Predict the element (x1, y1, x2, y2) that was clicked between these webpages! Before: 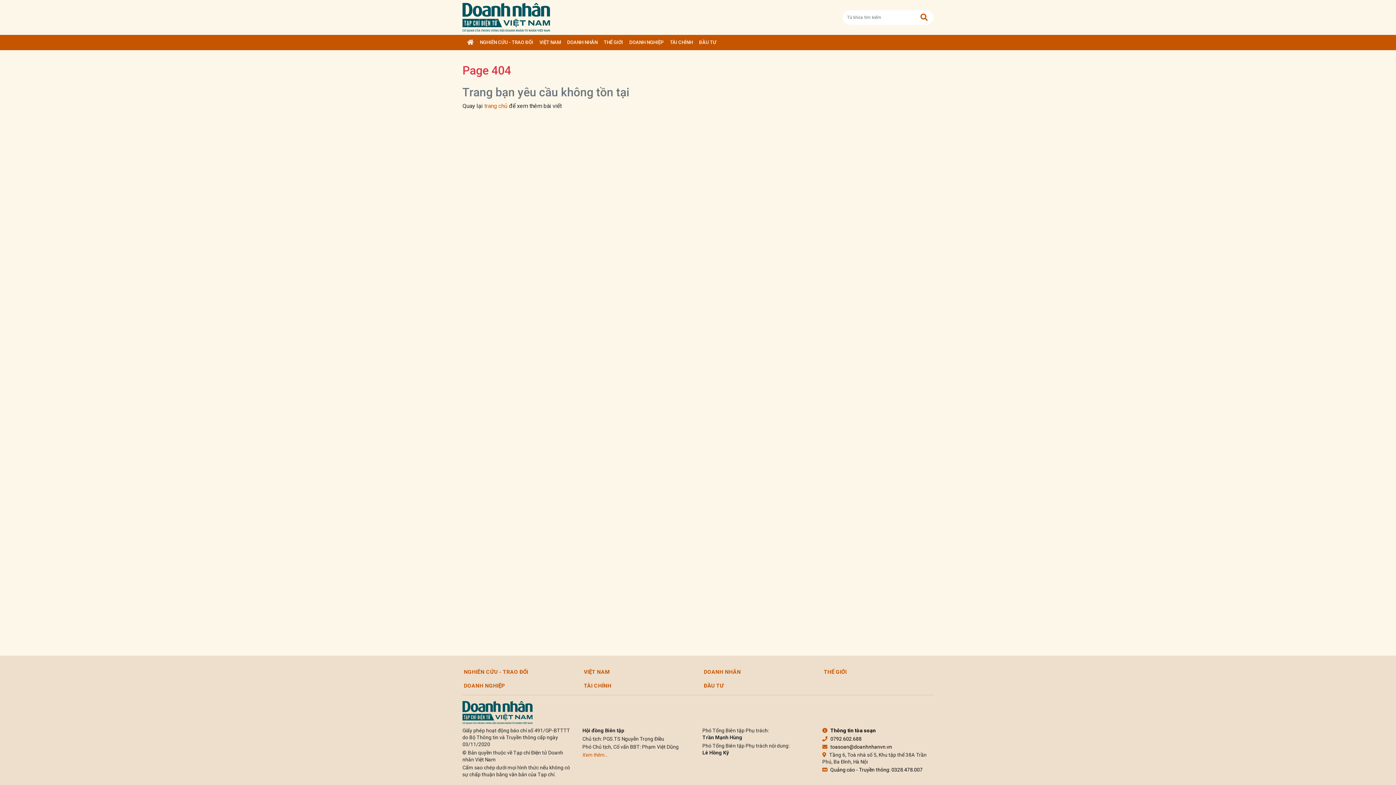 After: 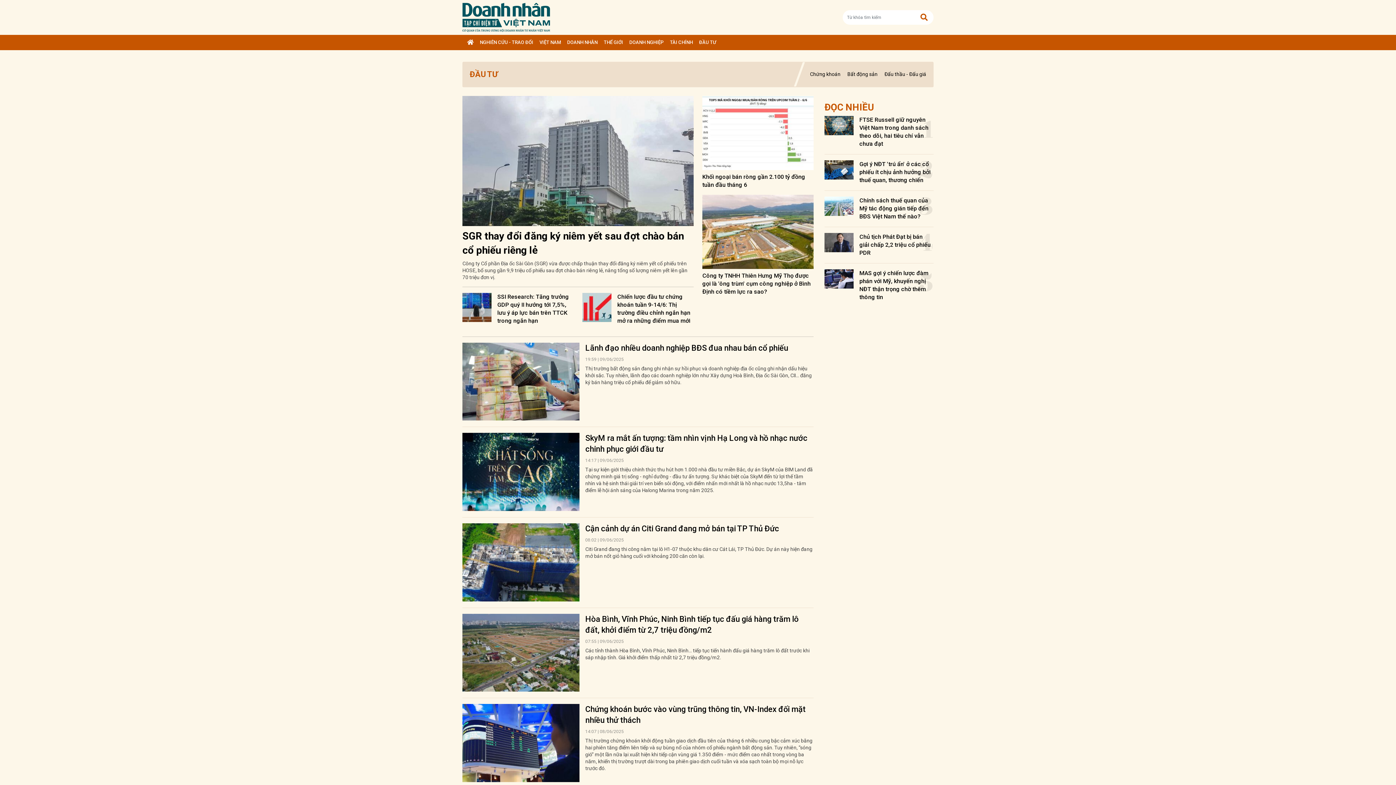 Action: label: ĐẦU TƯ bbox: (696, 34, 719, 50)